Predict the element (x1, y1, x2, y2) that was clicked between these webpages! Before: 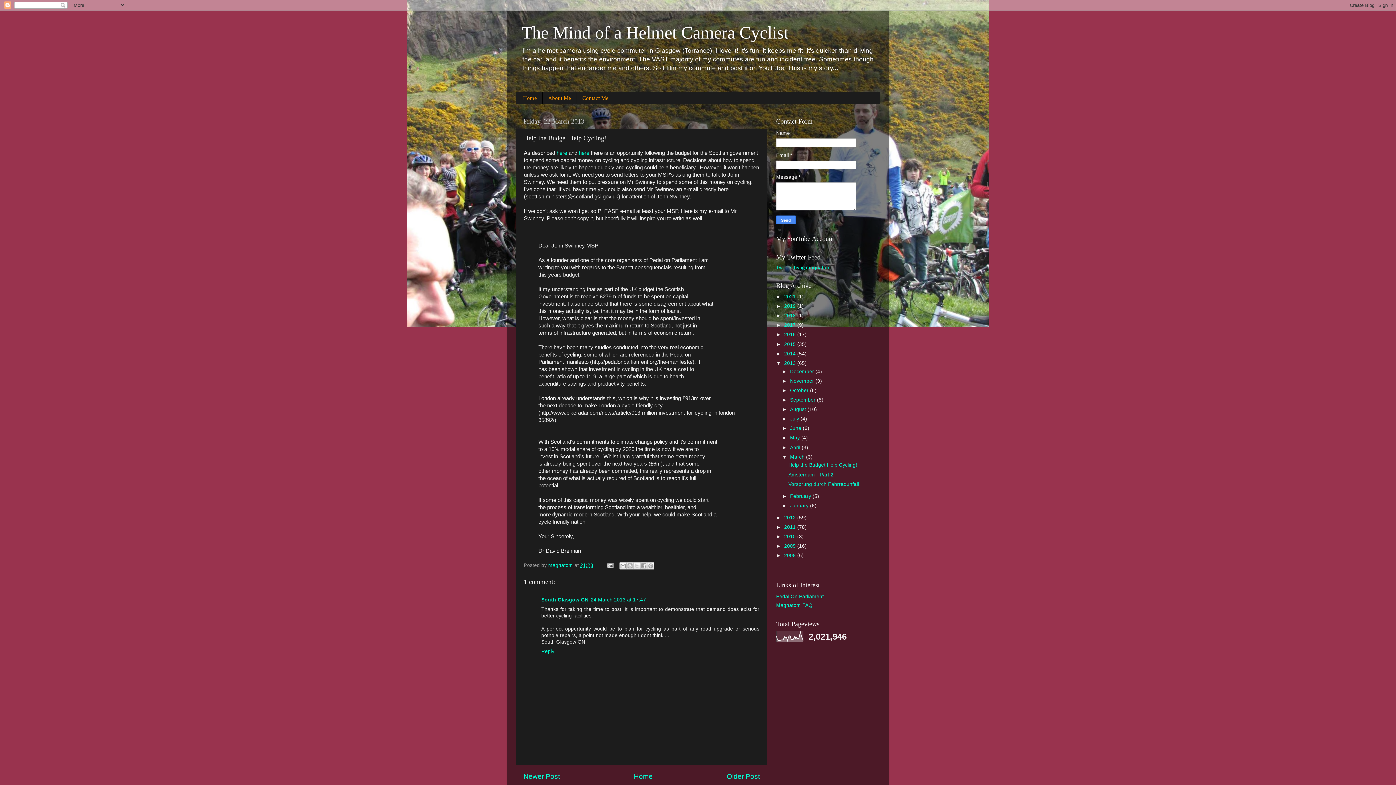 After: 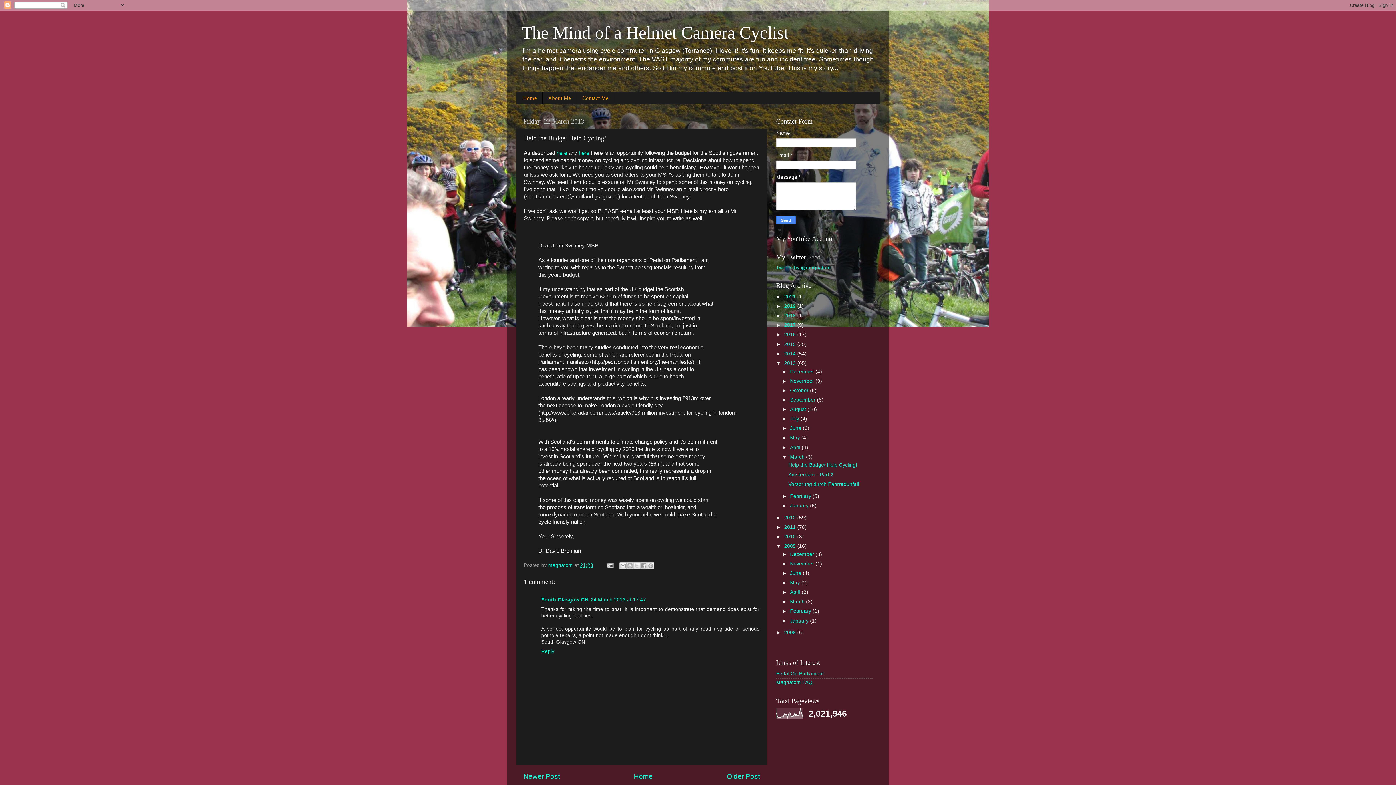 Action: bbox: (776, 543, 784, 549) label: ►  